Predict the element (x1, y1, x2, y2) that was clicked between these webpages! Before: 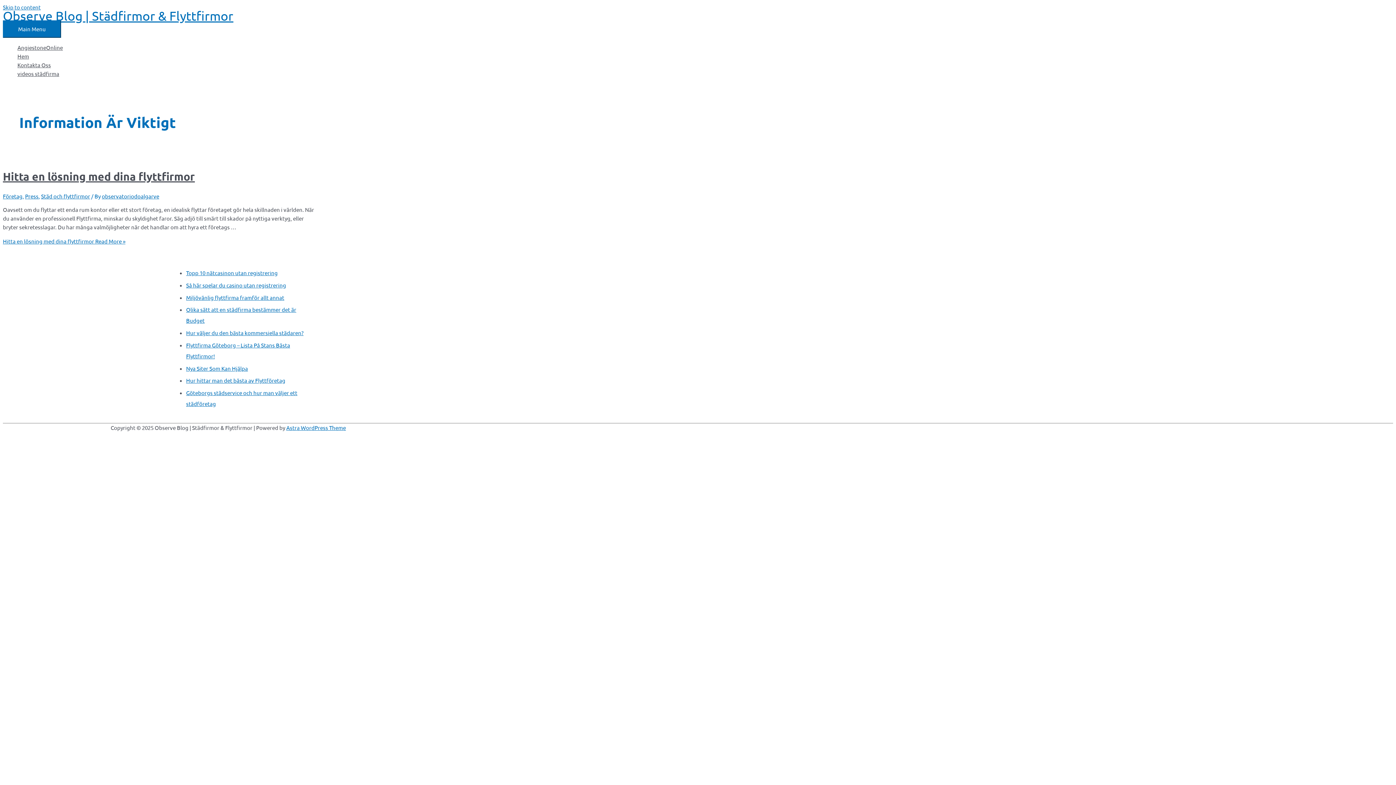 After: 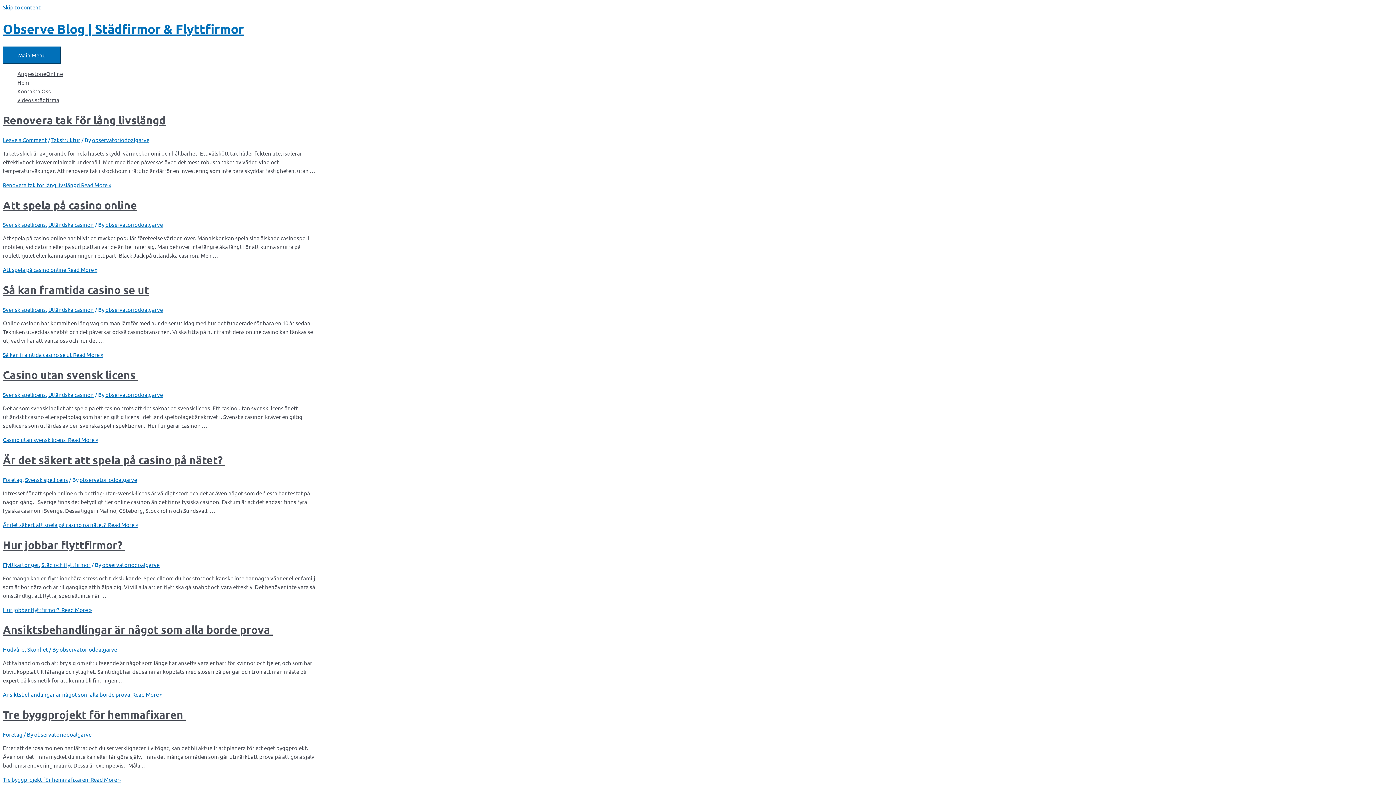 Action: bbox: (2, 8, 233, 23) label: Observe Blog | Städfirmor & Flyttfirmor